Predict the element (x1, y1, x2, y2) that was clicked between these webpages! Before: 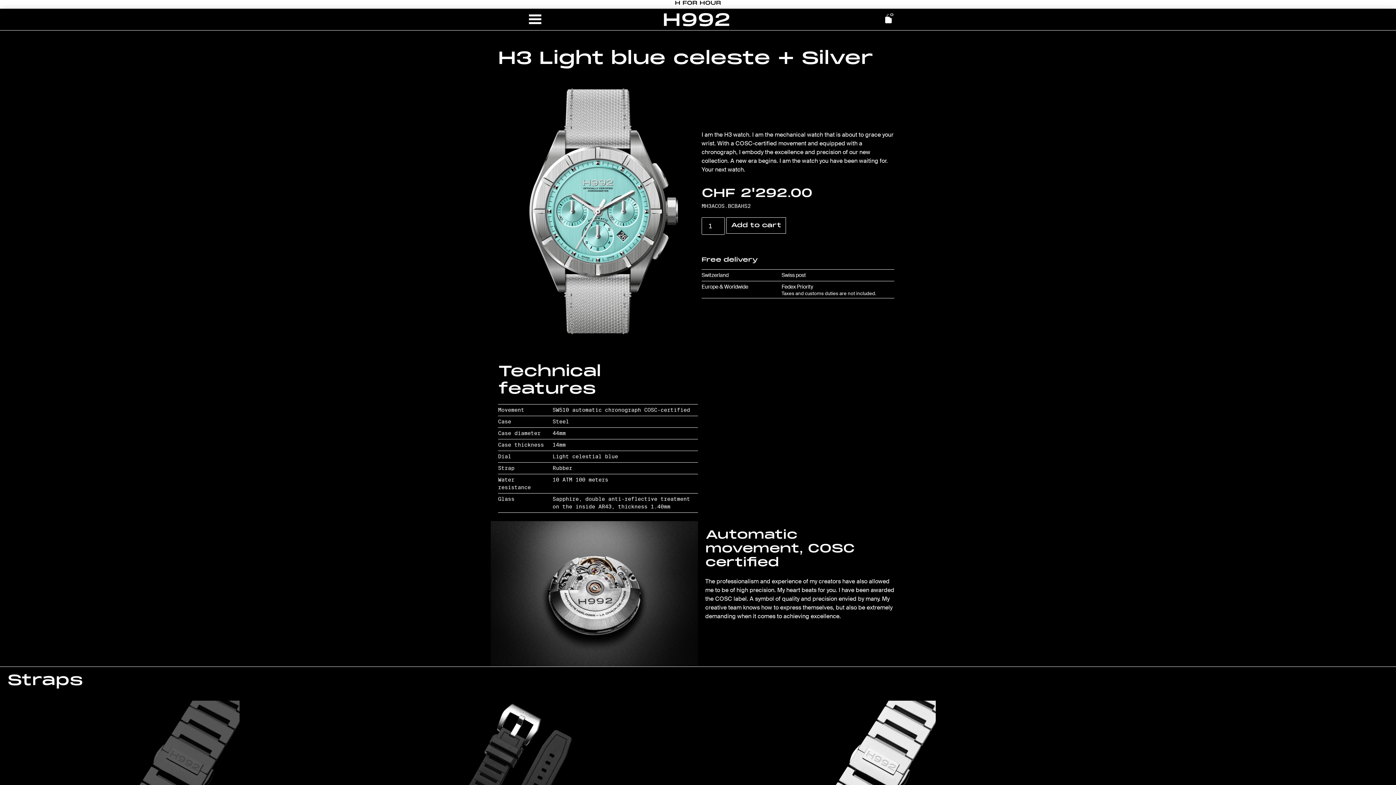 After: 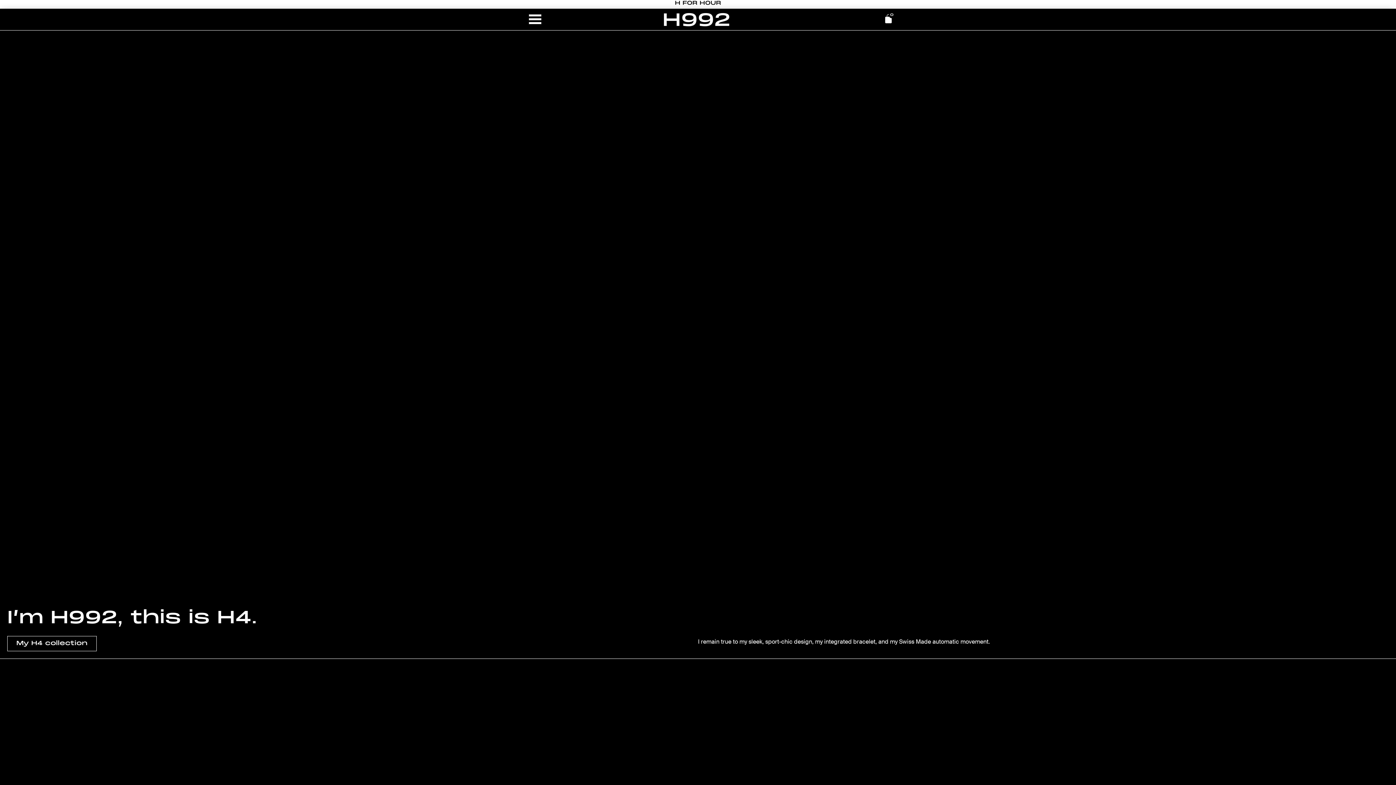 Action: bbox: (664, 13, 729, 26)